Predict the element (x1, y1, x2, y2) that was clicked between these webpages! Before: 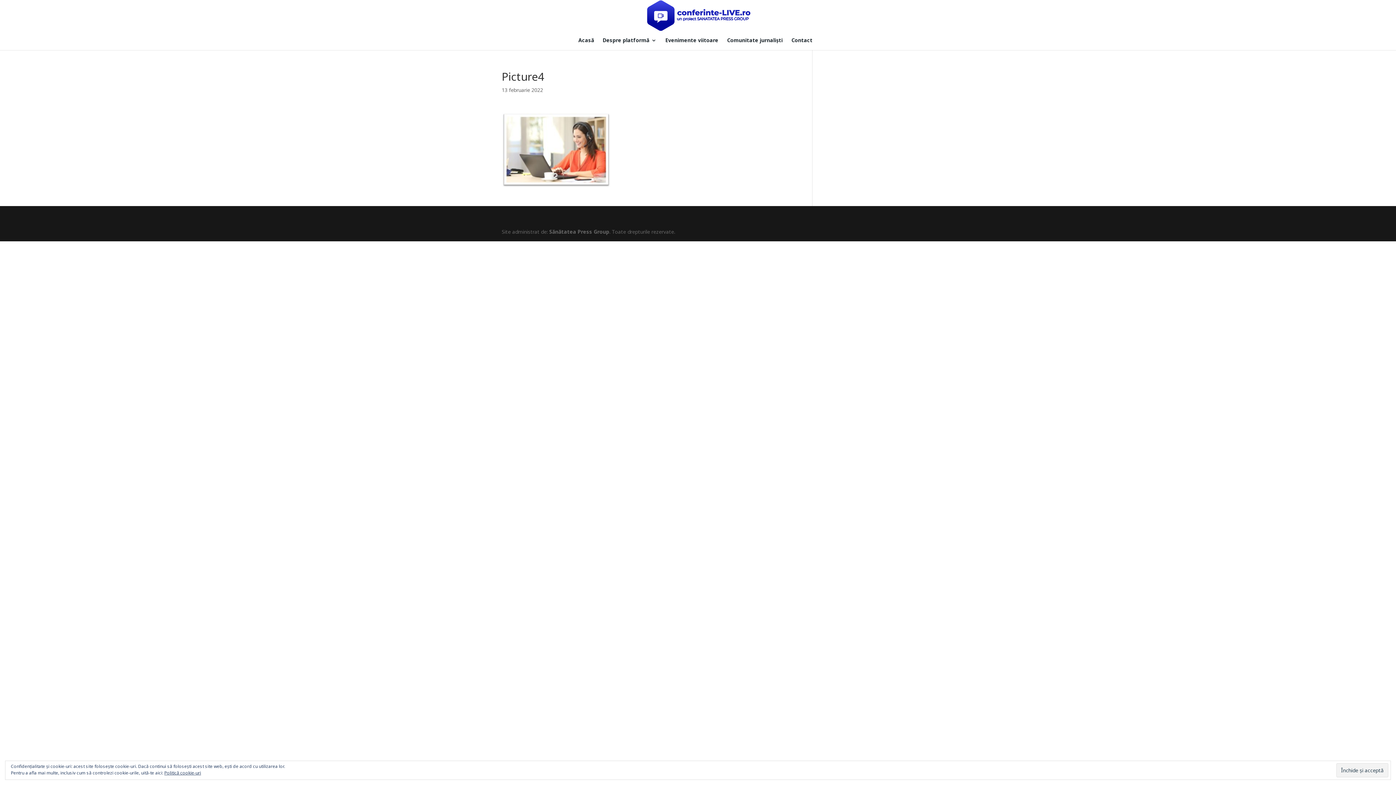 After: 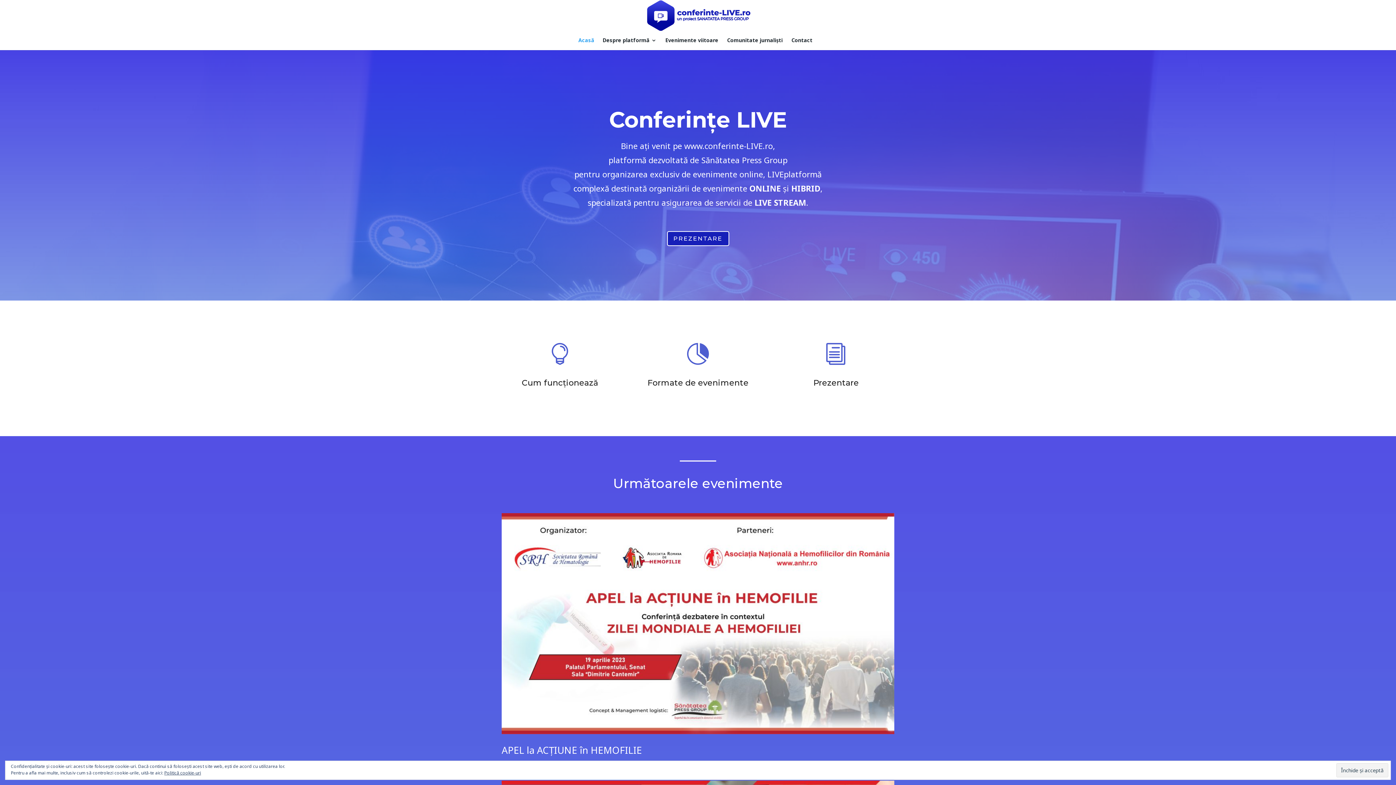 Action: bbox: (647, 11, 750, 18)